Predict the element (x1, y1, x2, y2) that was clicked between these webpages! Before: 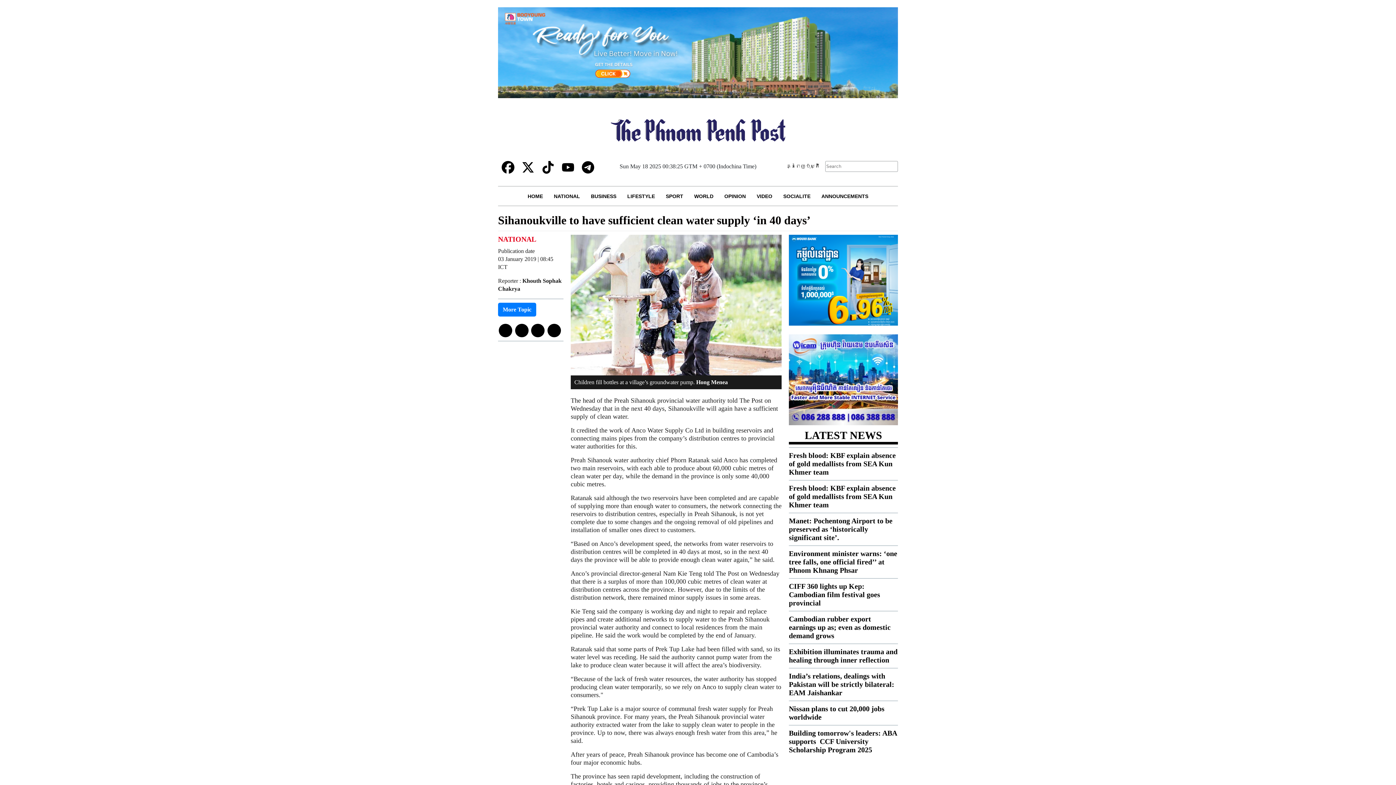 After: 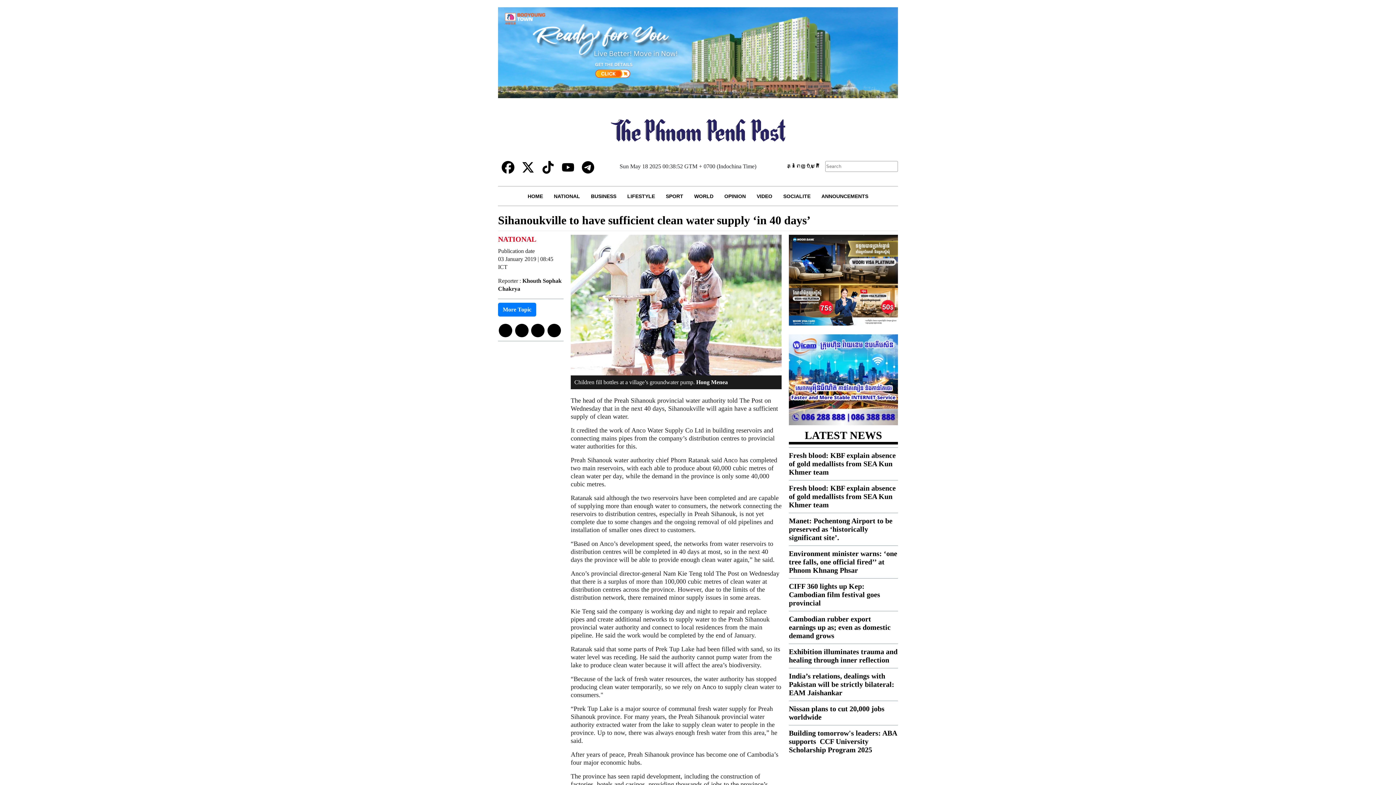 Action: label: ភ្នំពេញប៉ុស្តិ៍ bbox: (784, 162, 821, 170)